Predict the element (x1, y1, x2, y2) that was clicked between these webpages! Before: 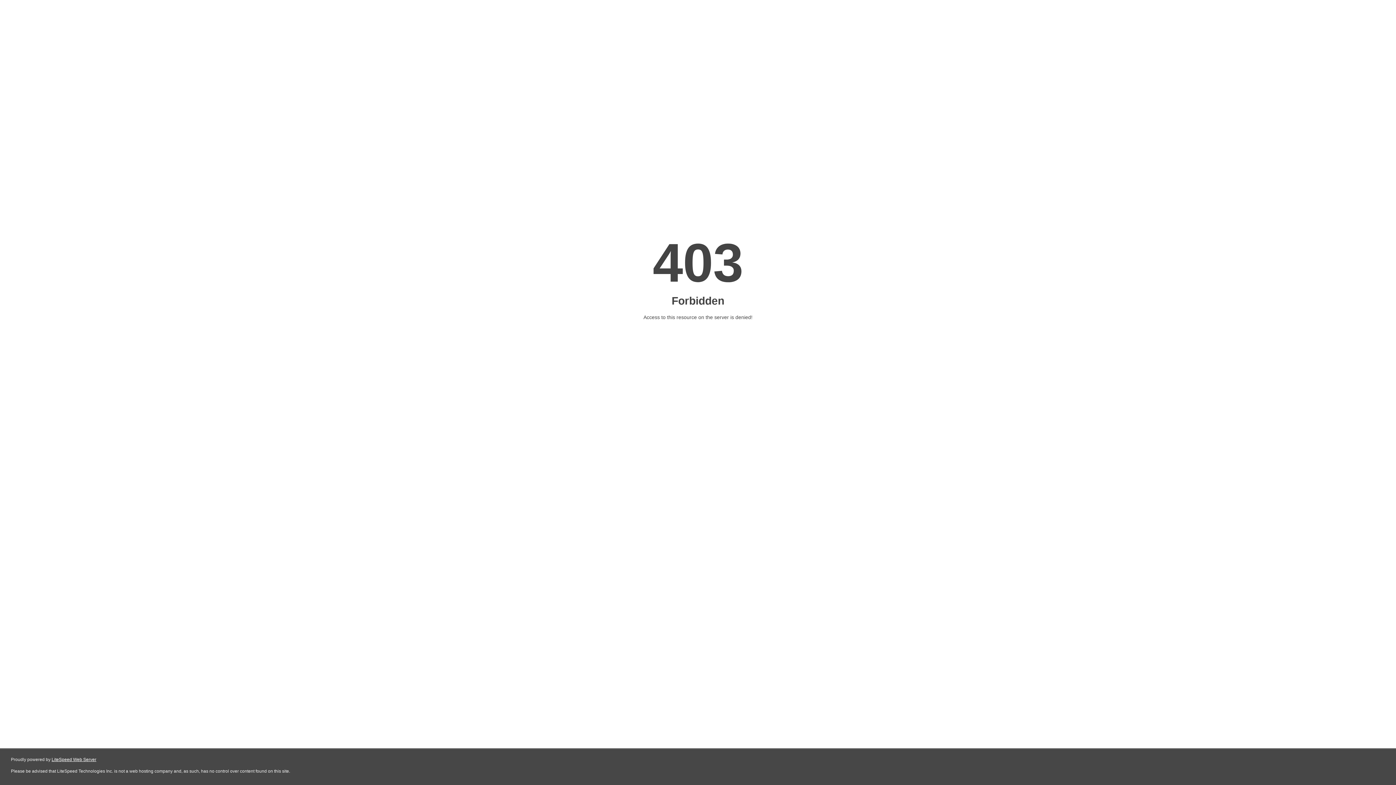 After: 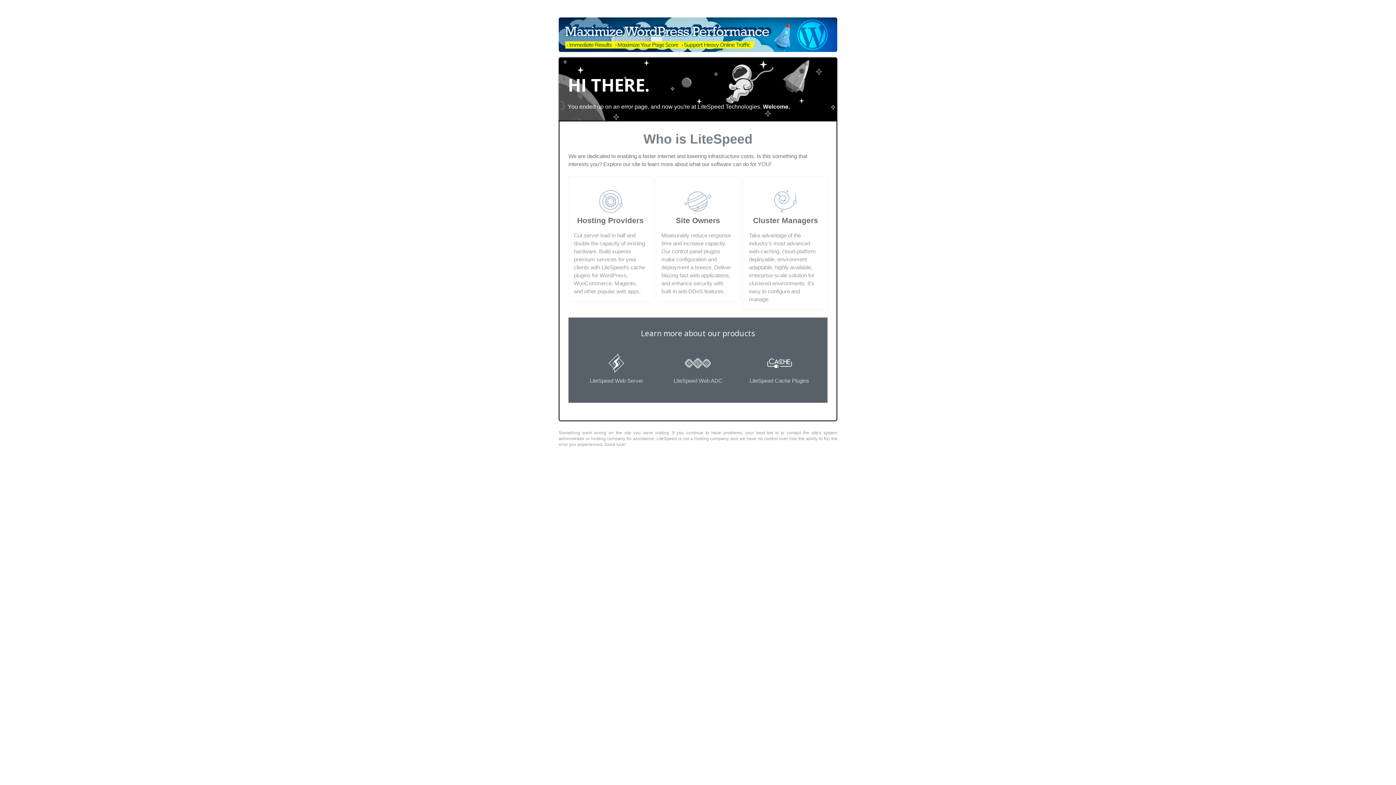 Action: bbox: (51, 757, 96, 762) label: LiteSpeed Web Server